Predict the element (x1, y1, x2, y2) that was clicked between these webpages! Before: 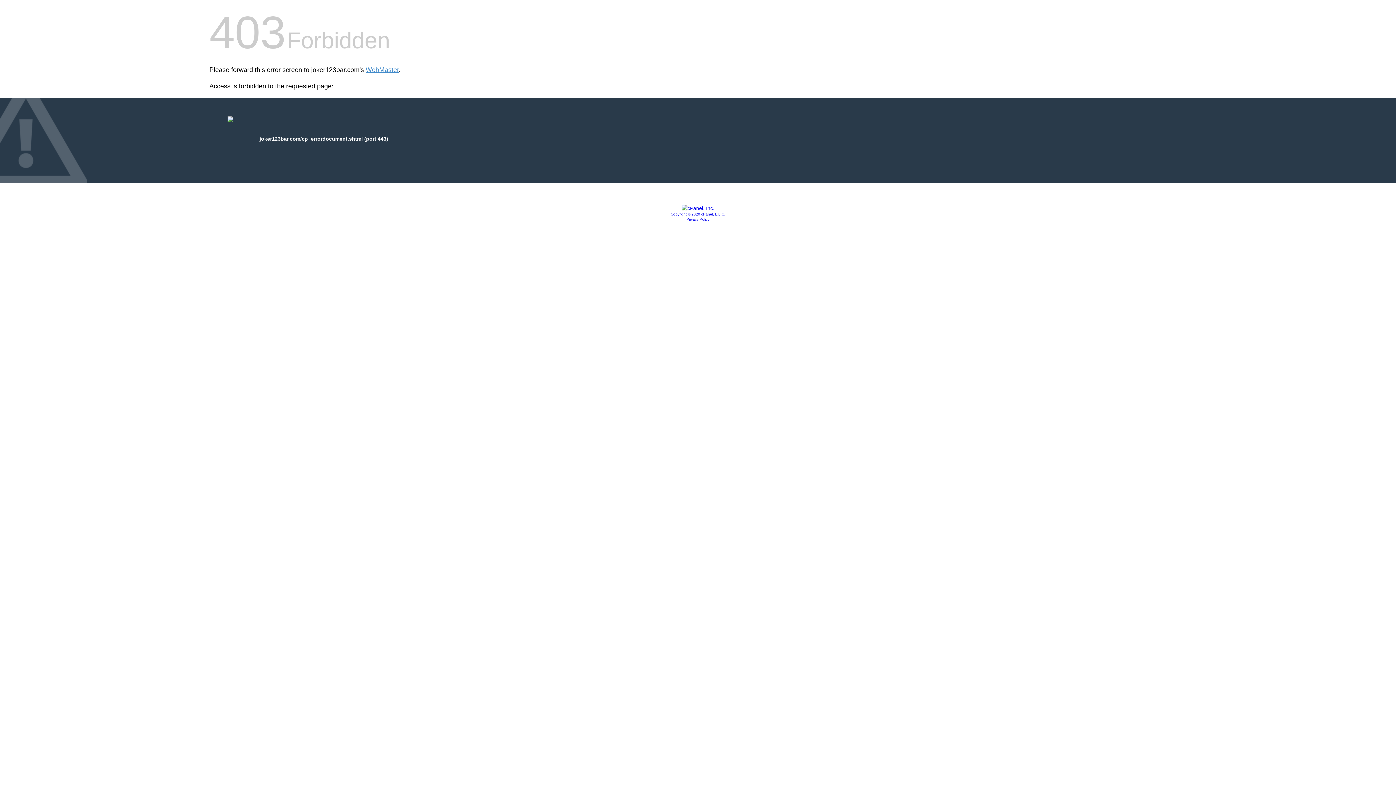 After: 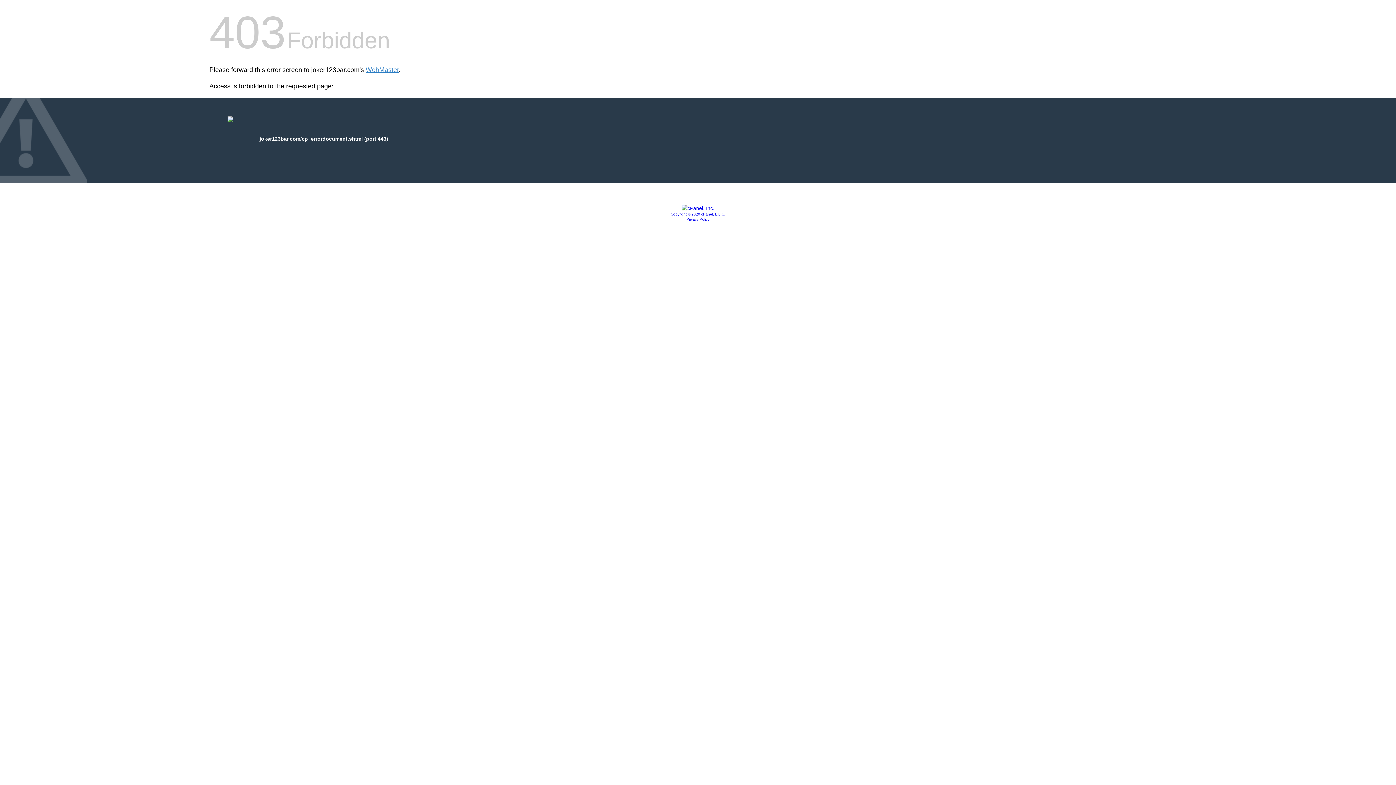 Action: label: Copyright © 2020 cPanel, L.L.C. bbox: (670, 212, 725, 216)